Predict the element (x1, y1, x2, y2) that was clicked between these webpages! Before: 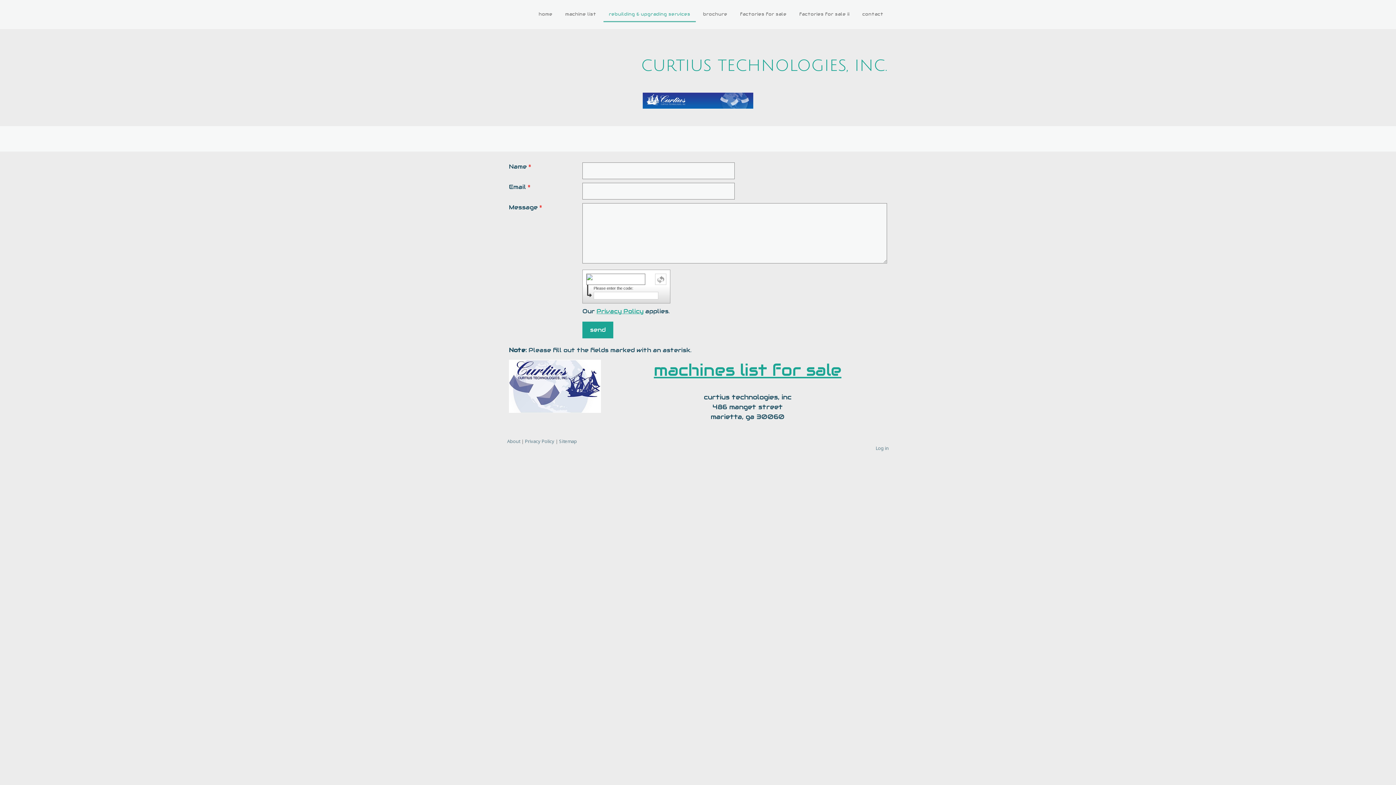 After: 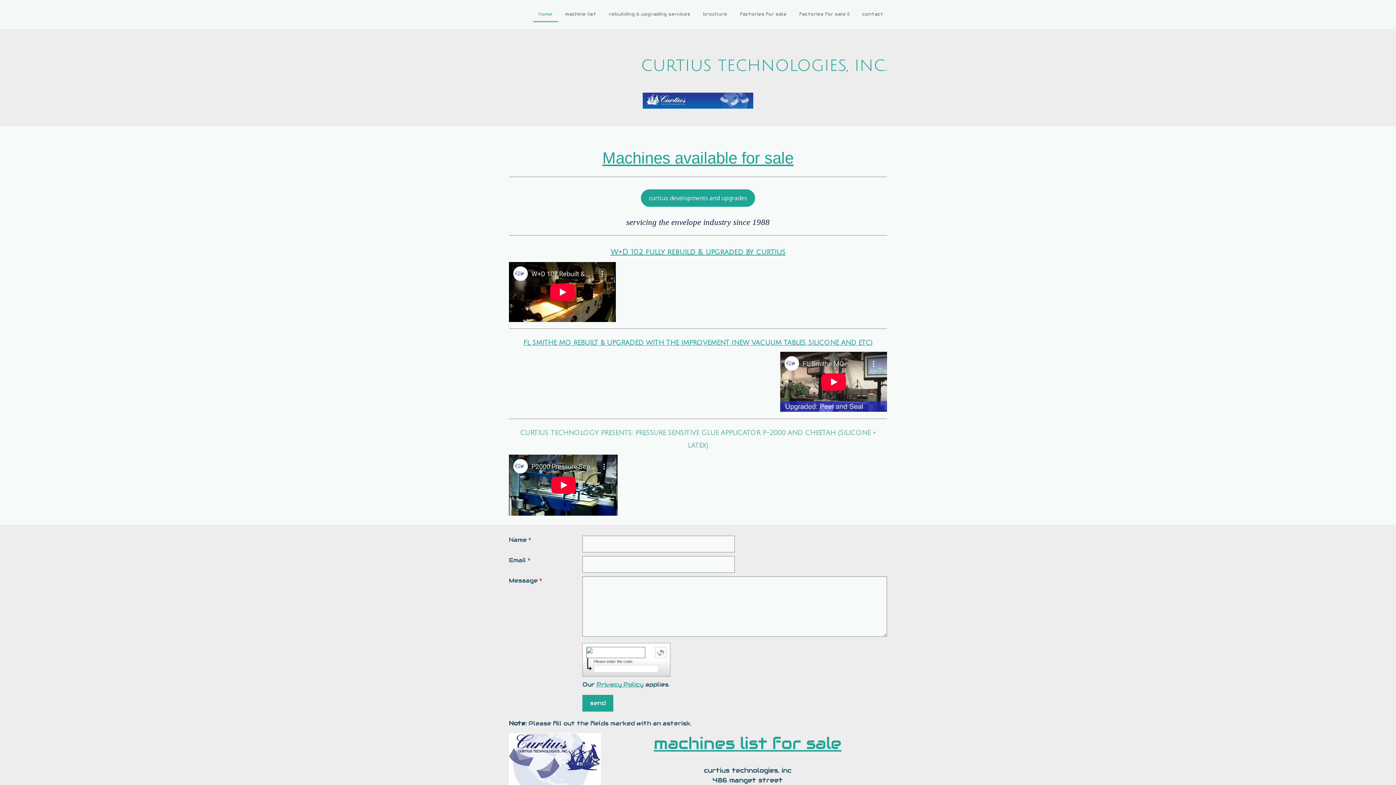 Action: bbox: (642, 93, 753, 101)